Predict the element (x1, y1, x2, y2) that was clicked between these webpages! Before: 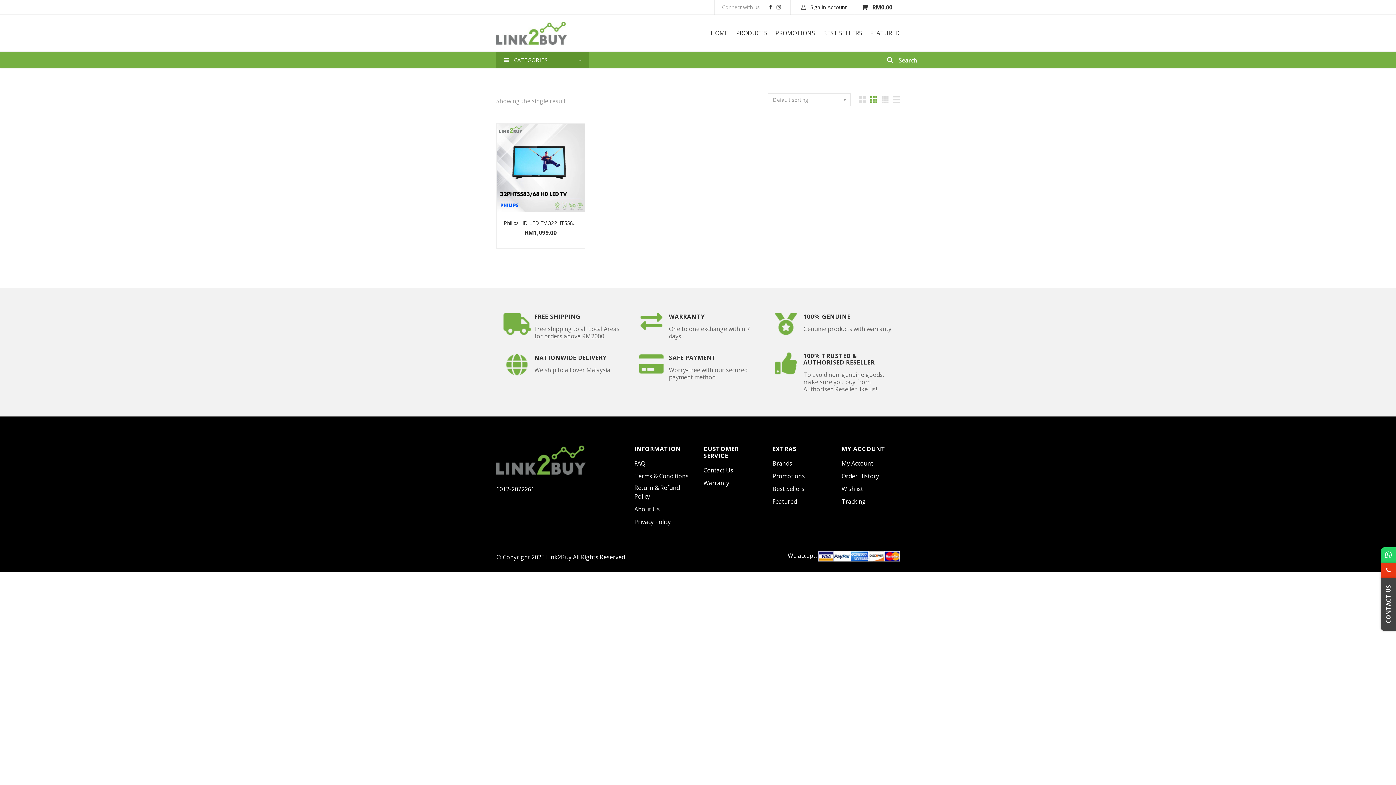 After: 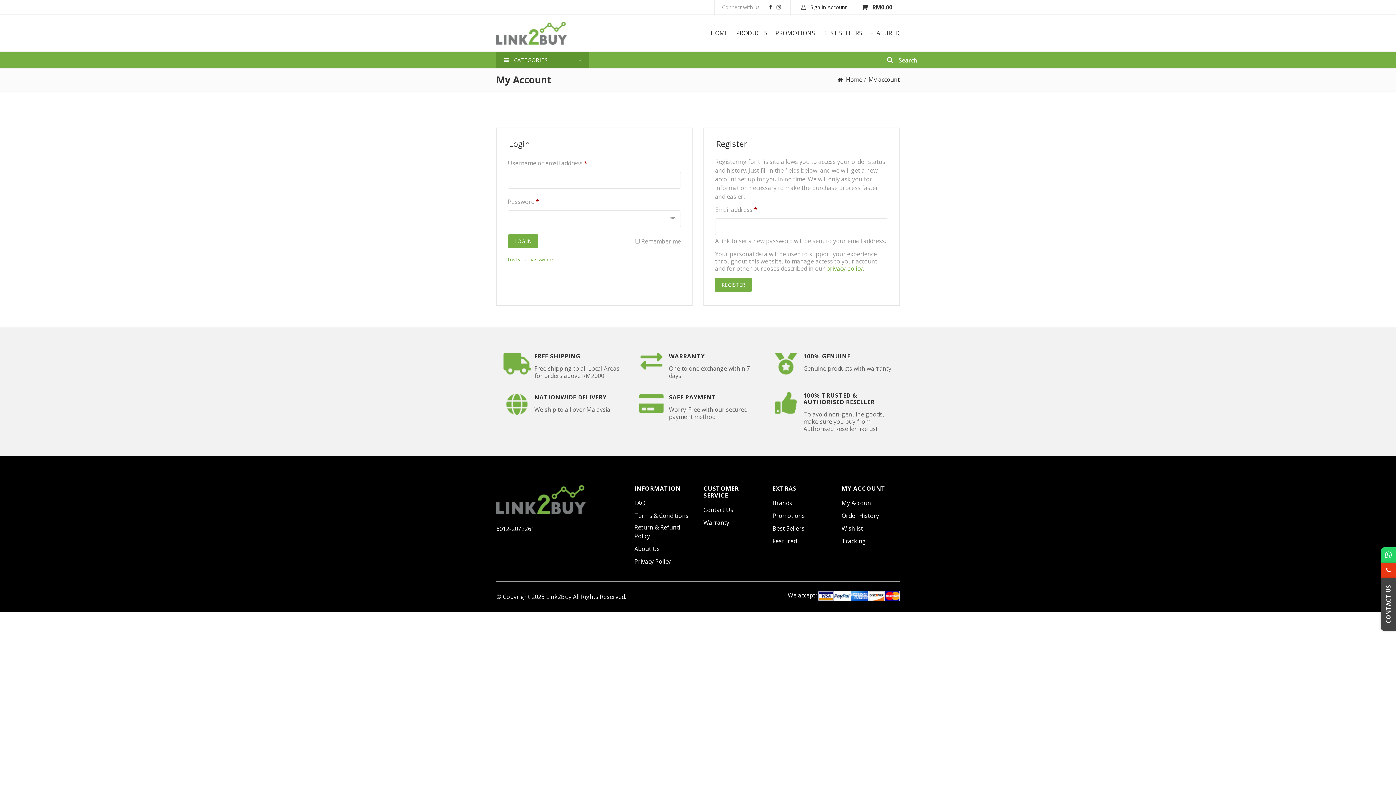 Action: bbox: (841, 471, 879, 480) label: Order History